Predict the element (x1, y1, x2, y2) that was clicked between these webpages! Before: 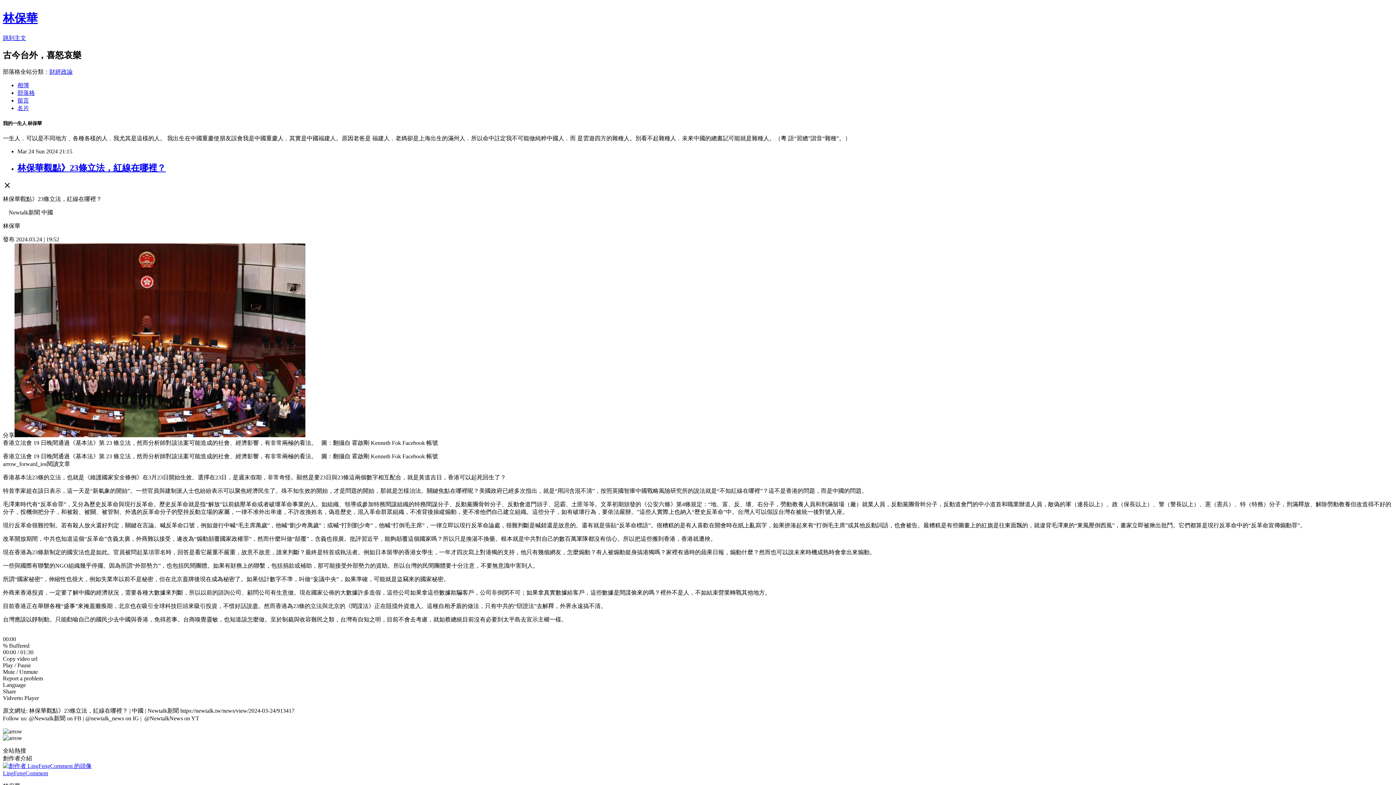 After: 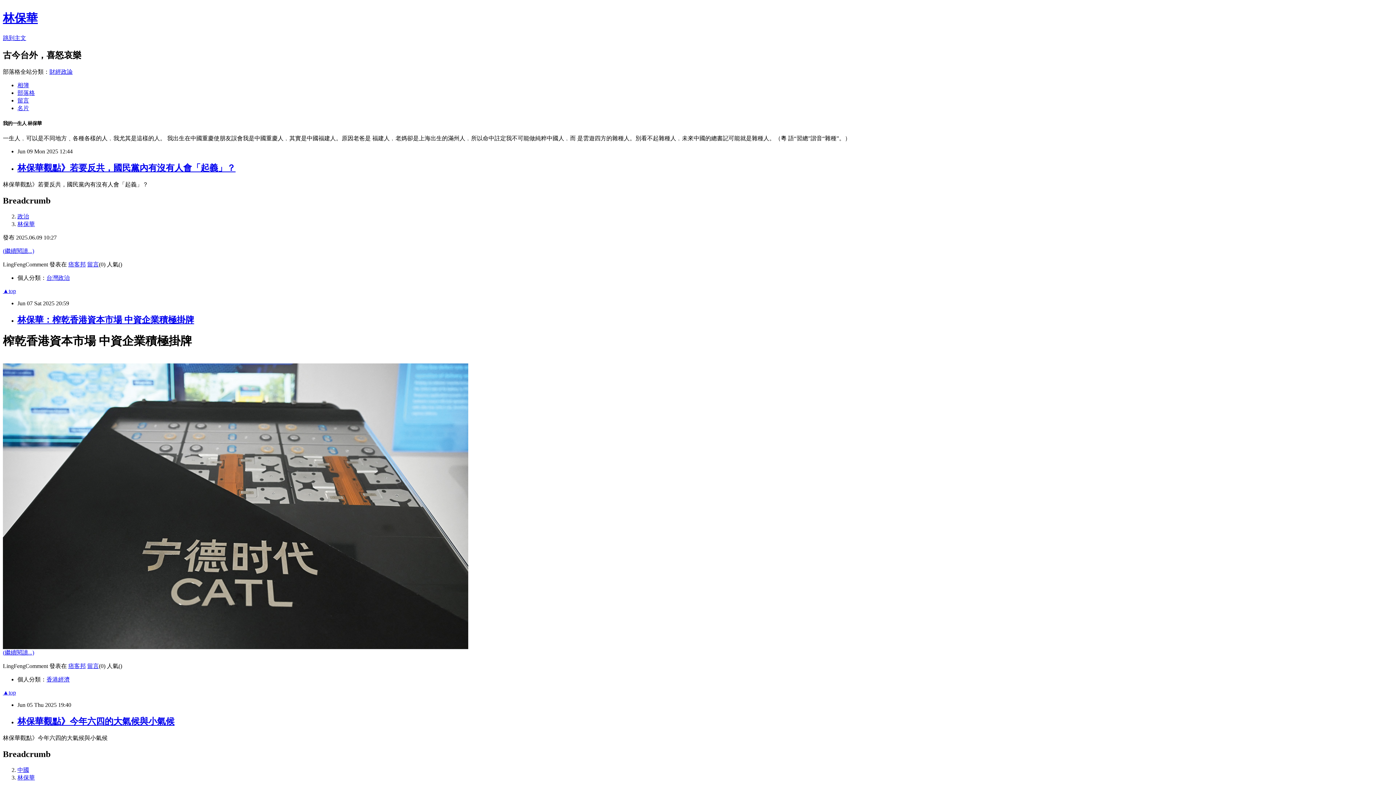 Action: label: 林保華 bbox: (2, 11, 37, 24)